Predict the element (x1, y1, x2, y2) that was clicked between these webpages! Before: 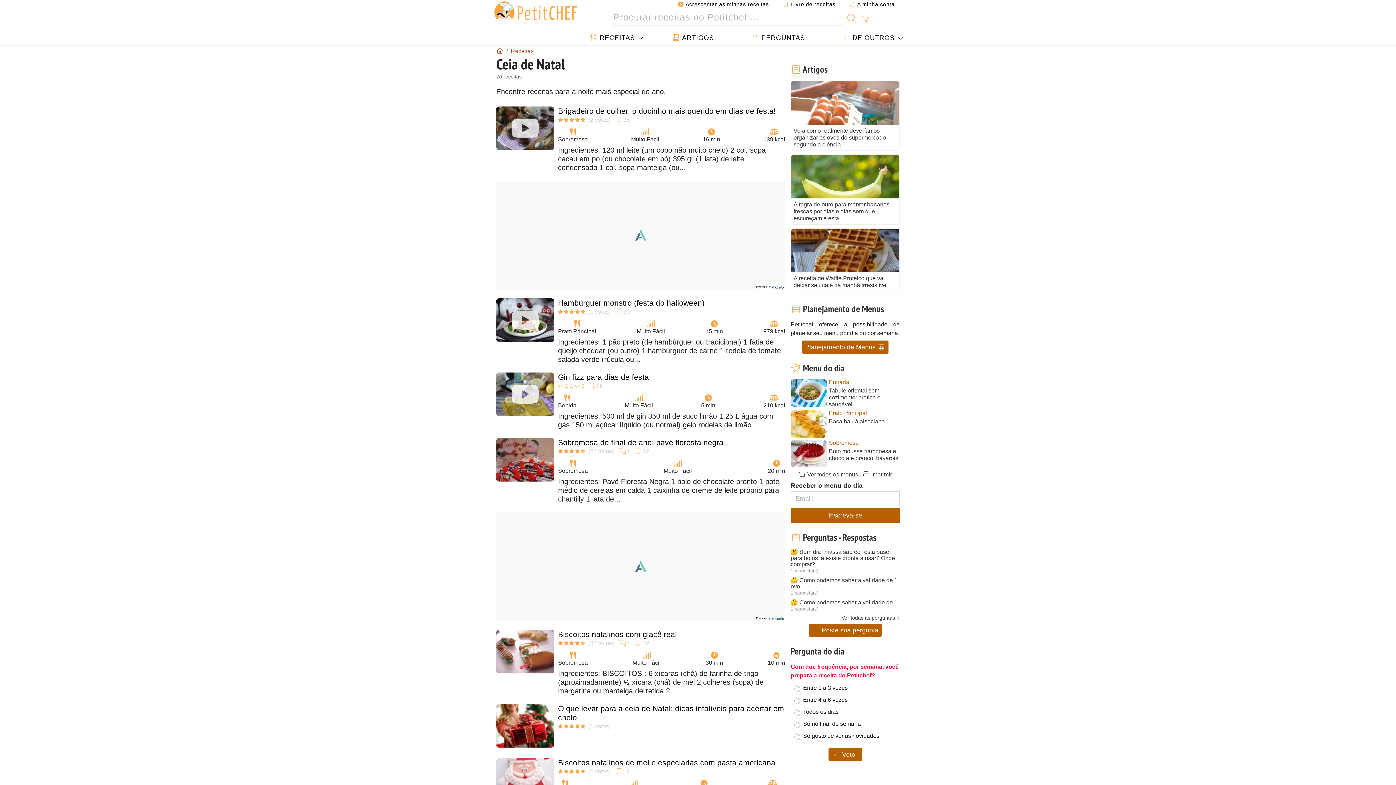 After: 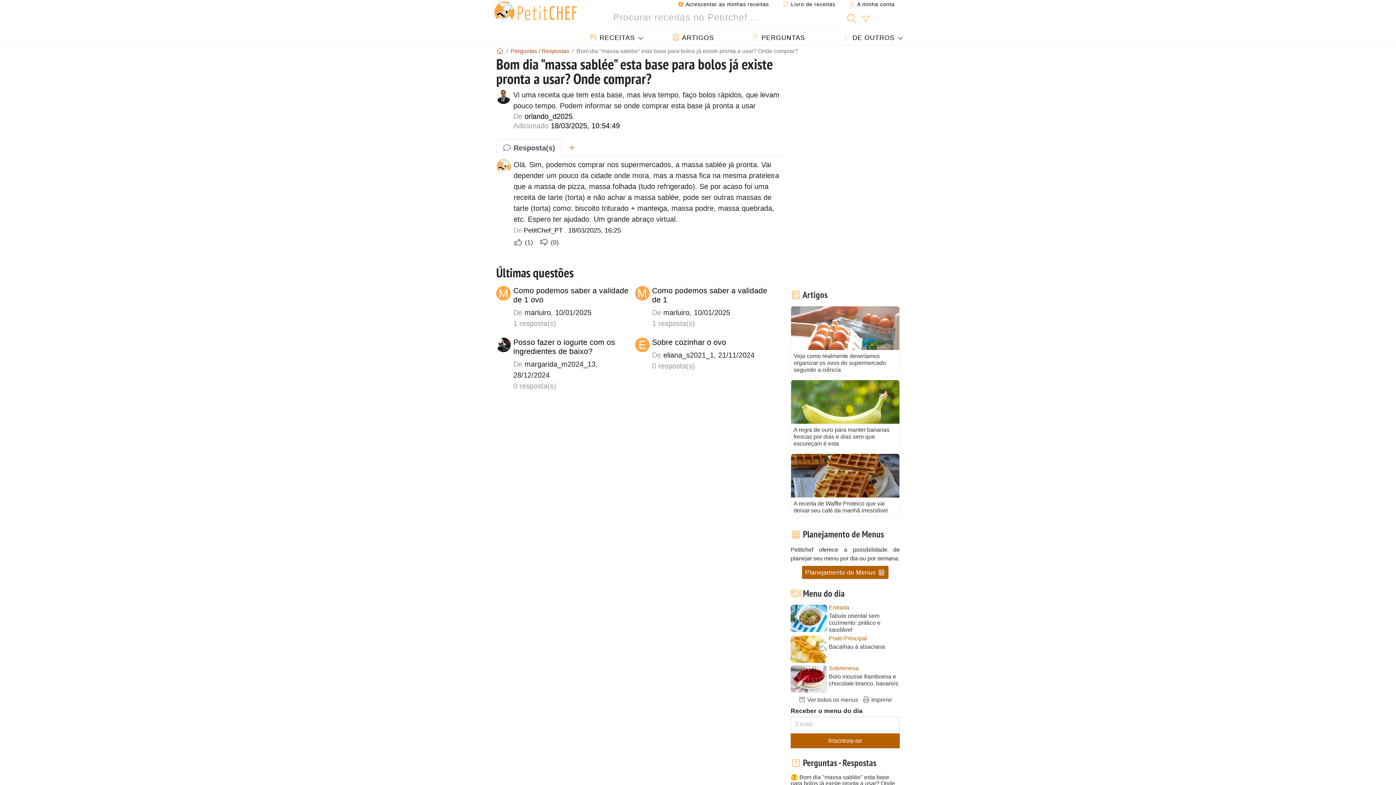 Action: bbox: (790, 548, 900, 567) label: 🤔 Bom dia "massa sablée" esta base para bolos já existe pronta a usar? Onde comprar?